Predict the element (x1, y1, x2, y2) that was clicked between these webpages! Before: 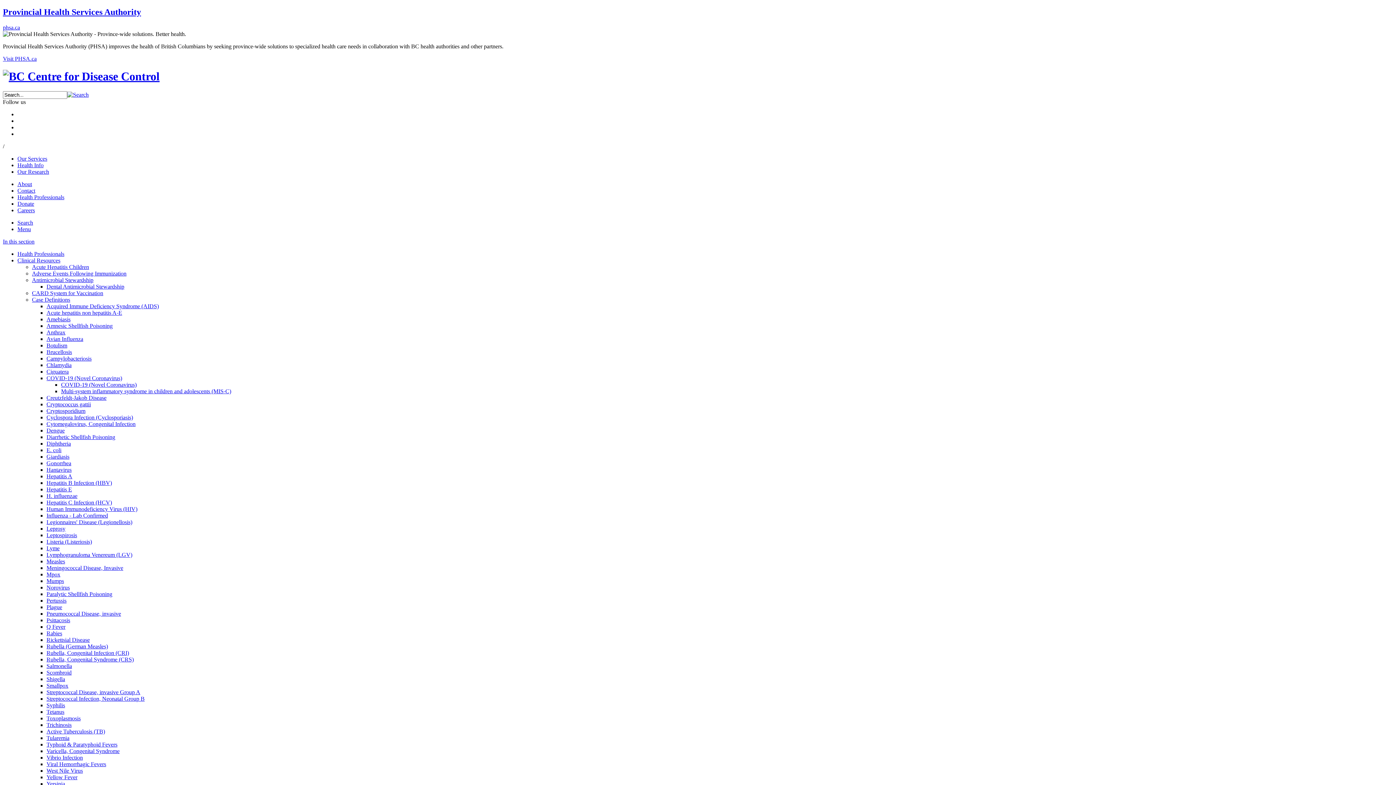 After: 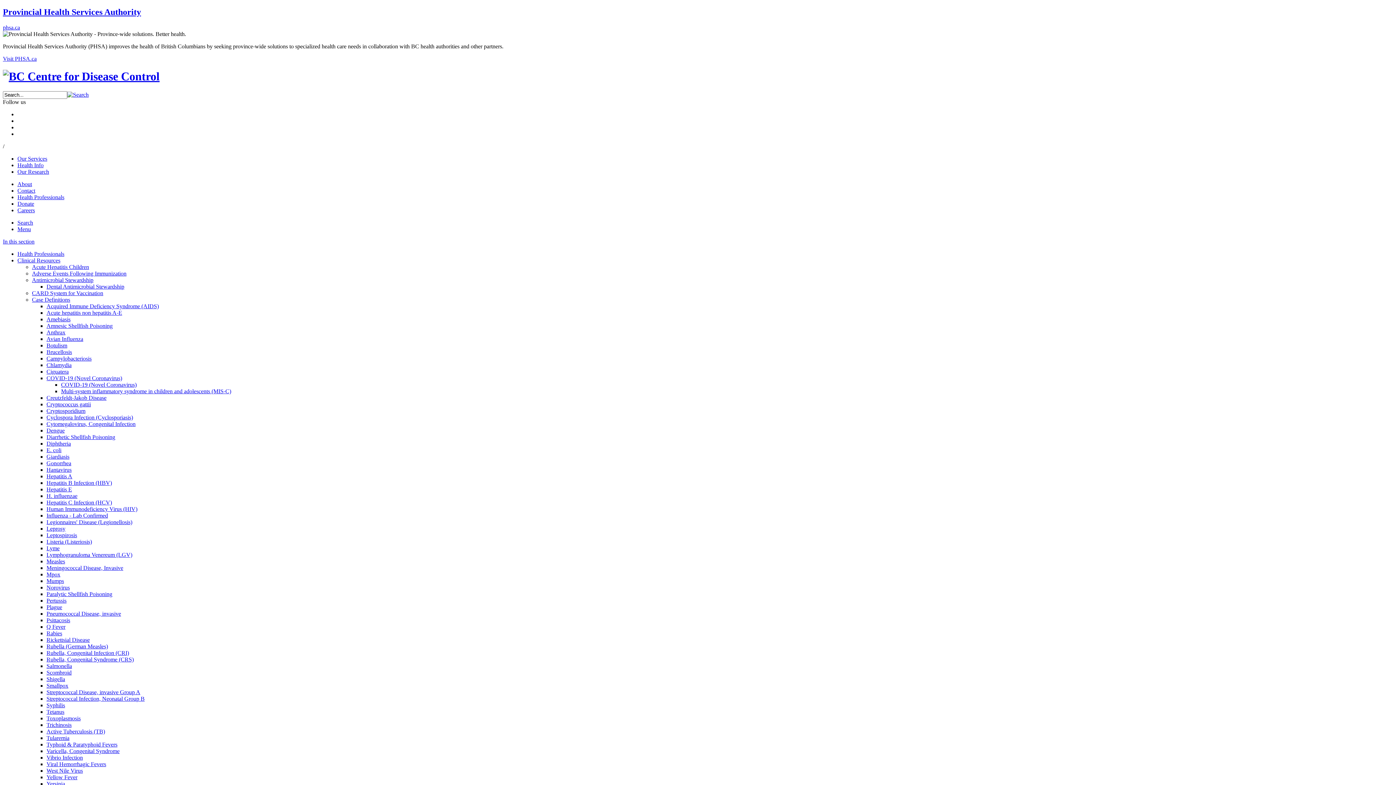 Action: label: Plague bbox: (46, 604, 62, 610)